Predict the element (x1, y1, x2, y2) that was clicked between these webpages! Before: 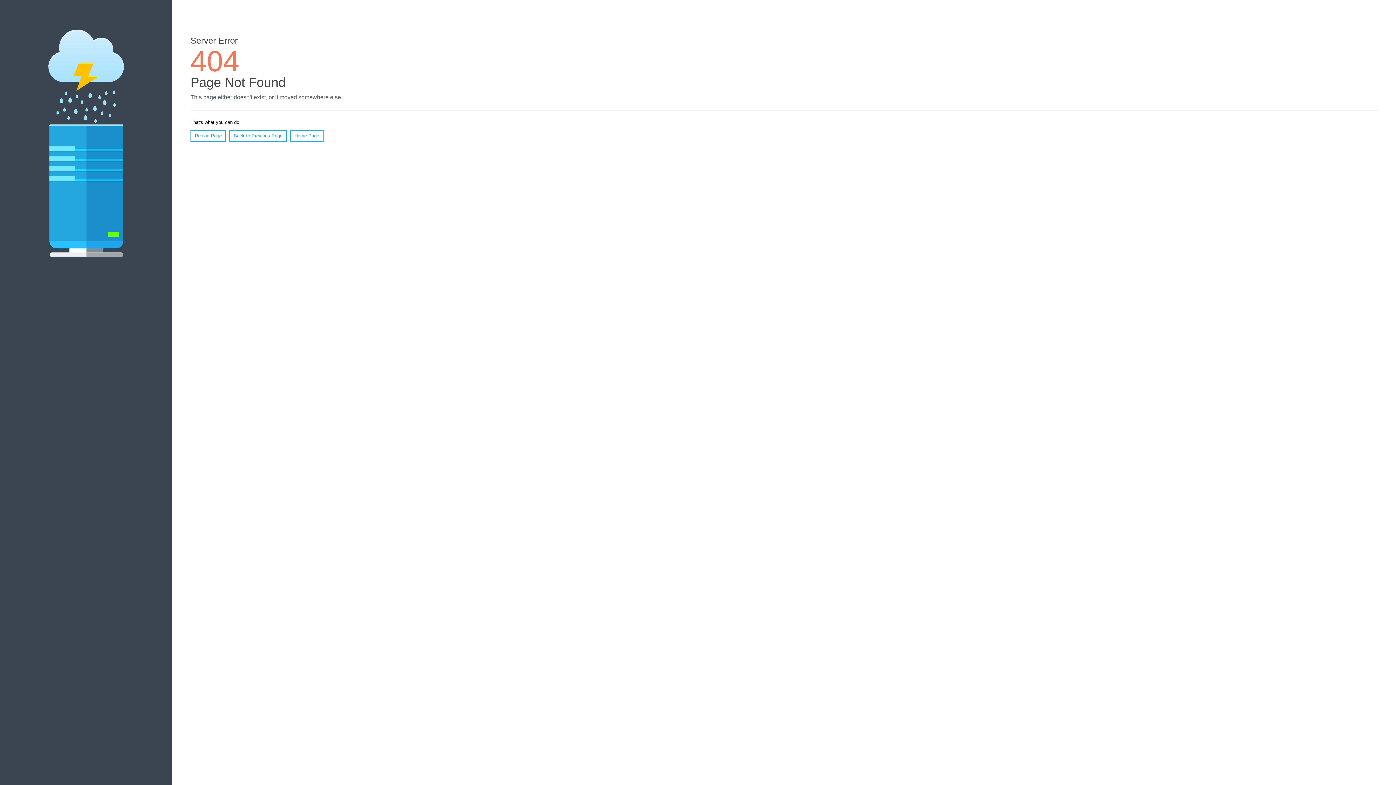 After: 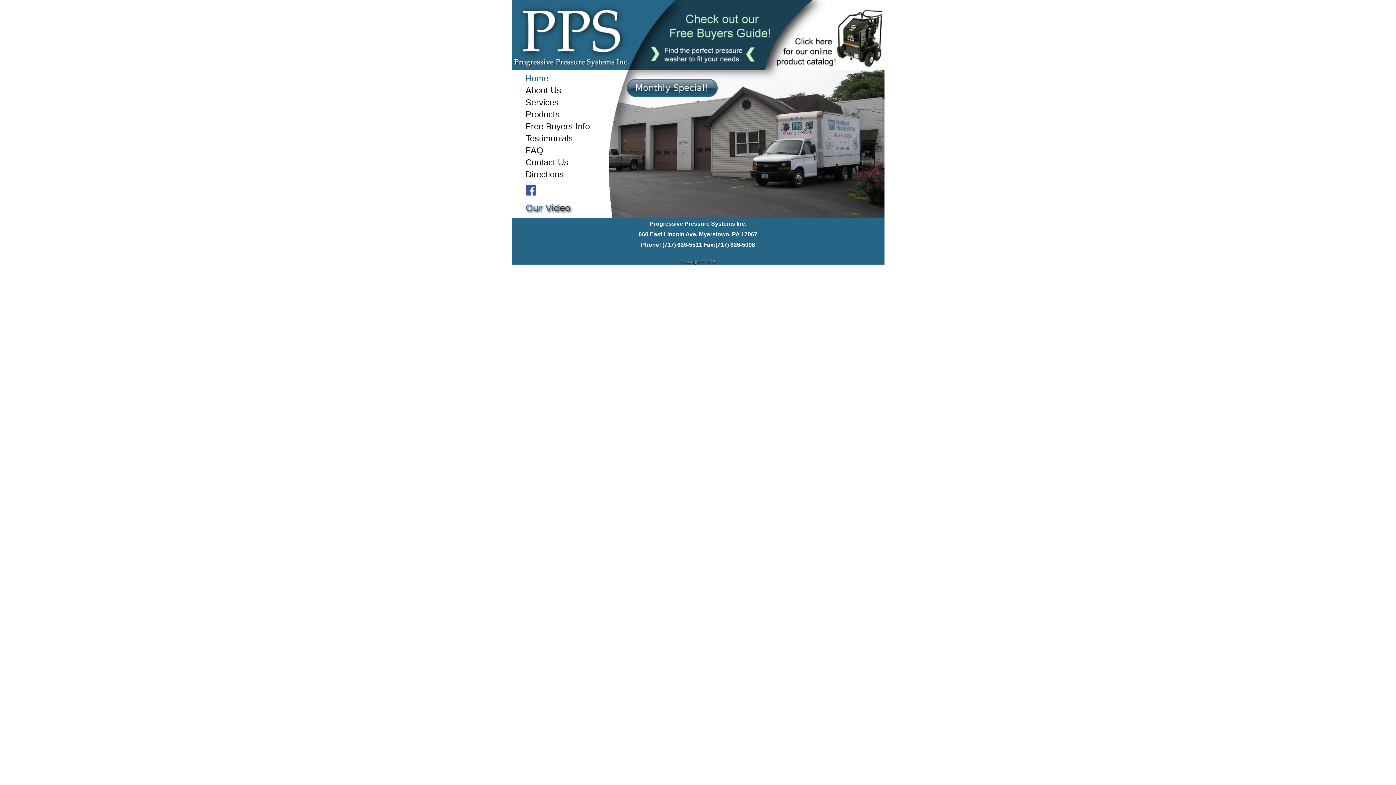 Action: bbox: (290, 130, 323, 141) label: Home Page